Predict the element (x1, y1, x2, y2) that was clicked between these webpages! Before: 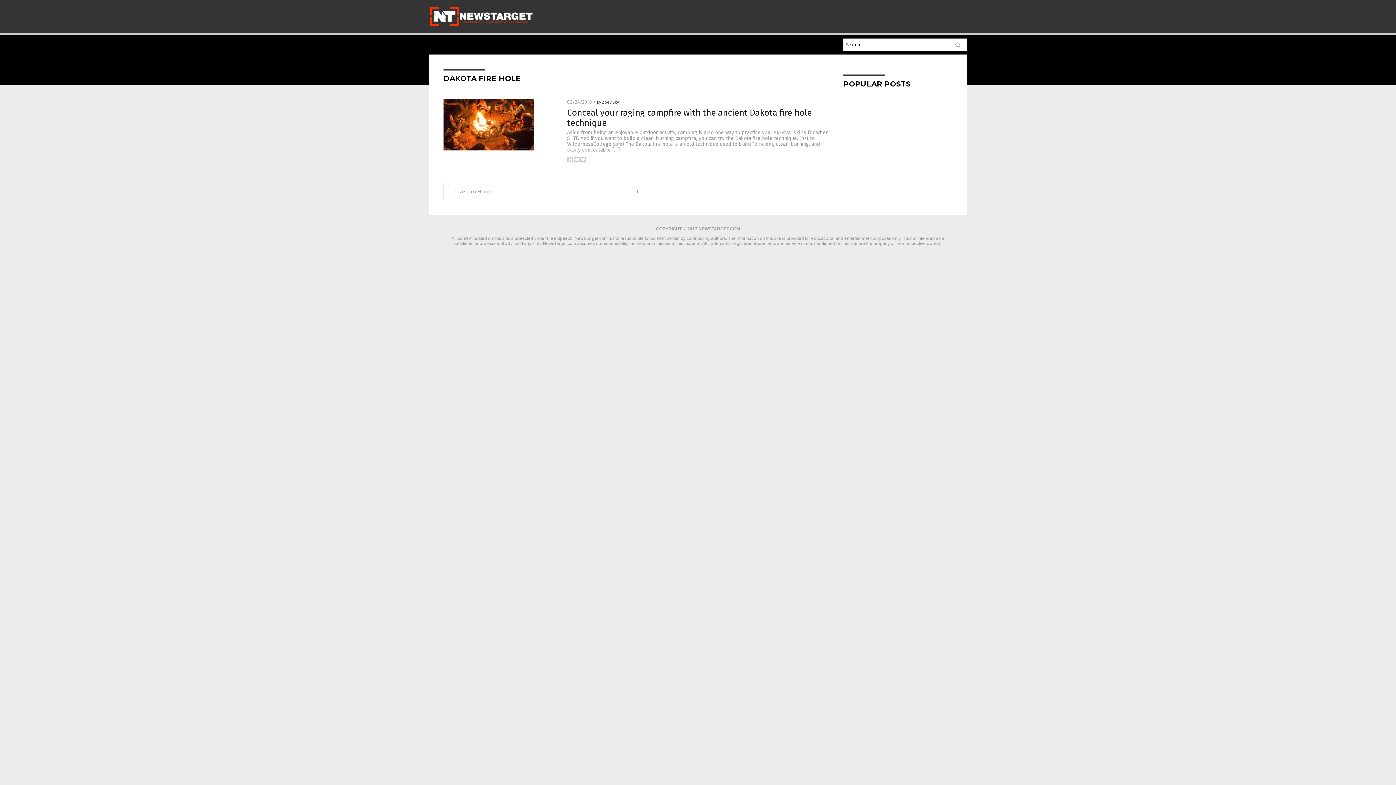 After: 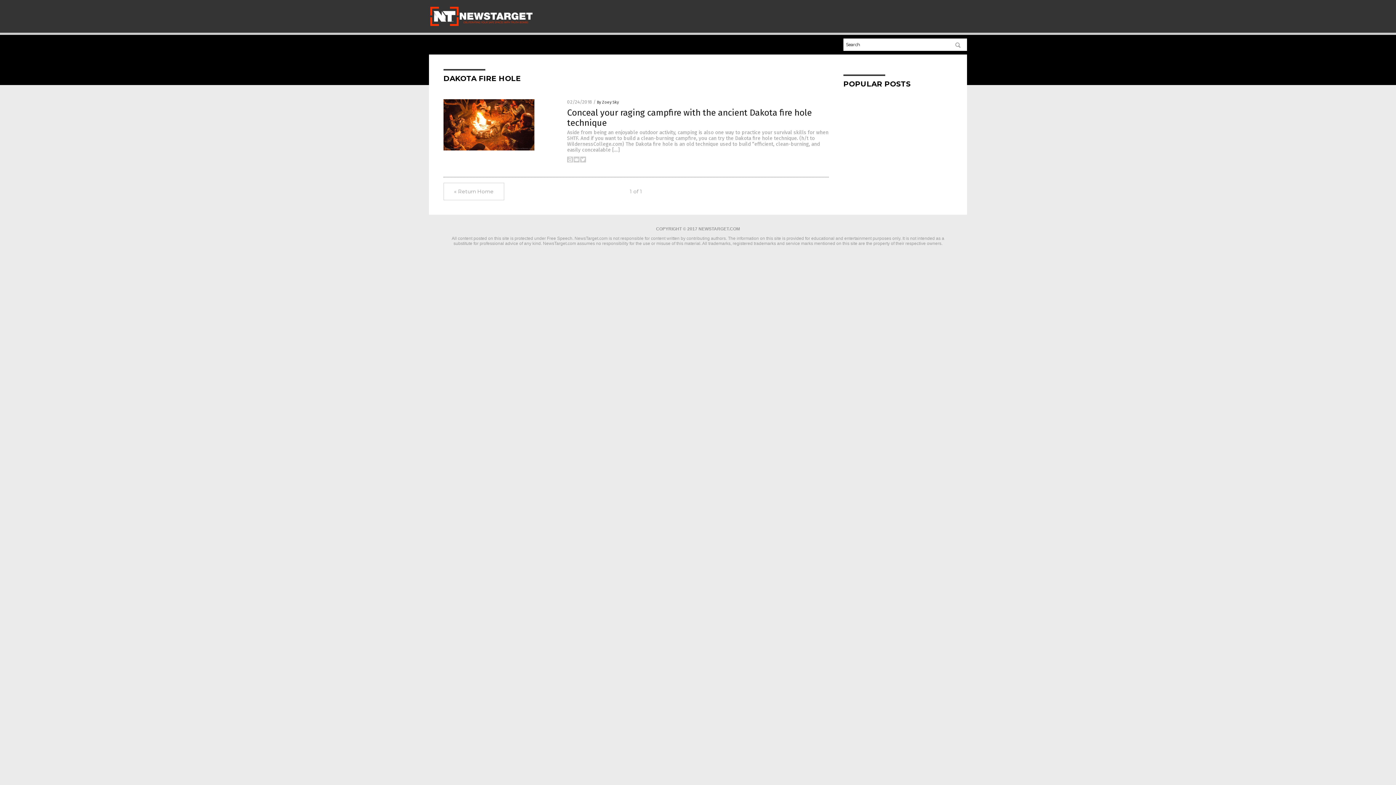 Action: bbox: (567, 158, 573, 163)